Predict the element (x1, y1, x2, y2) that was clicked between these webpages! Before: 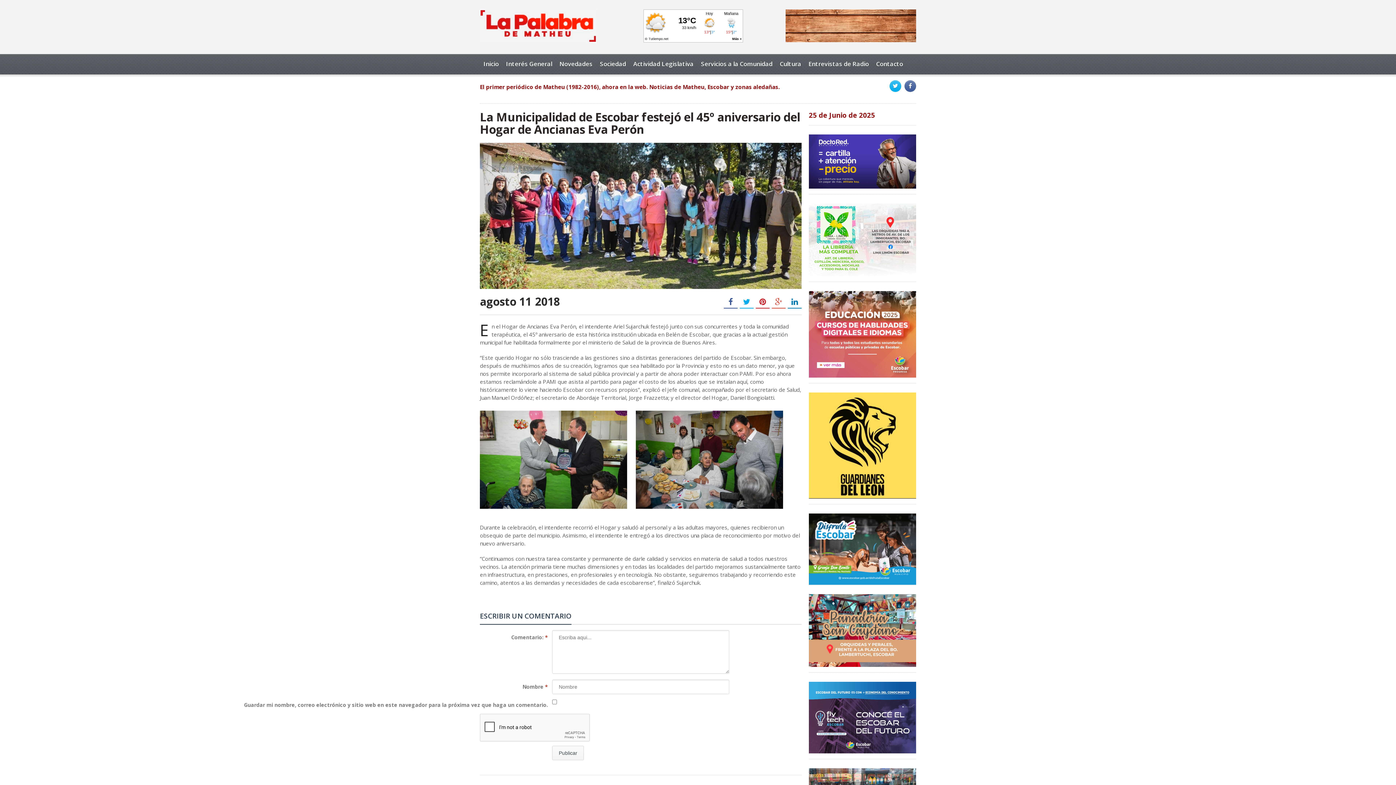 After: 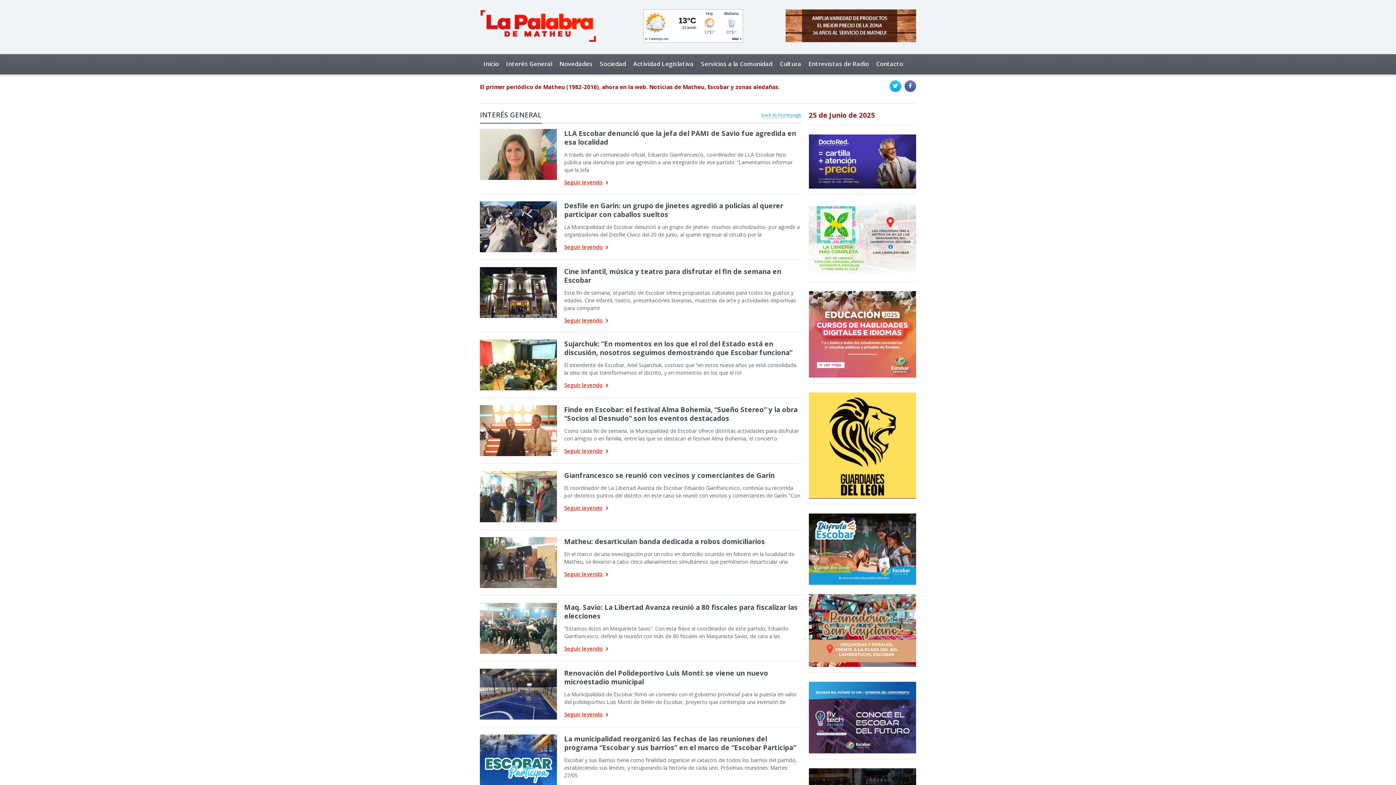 Action: bbox: (502, 54, 556, 74) label: Interés General